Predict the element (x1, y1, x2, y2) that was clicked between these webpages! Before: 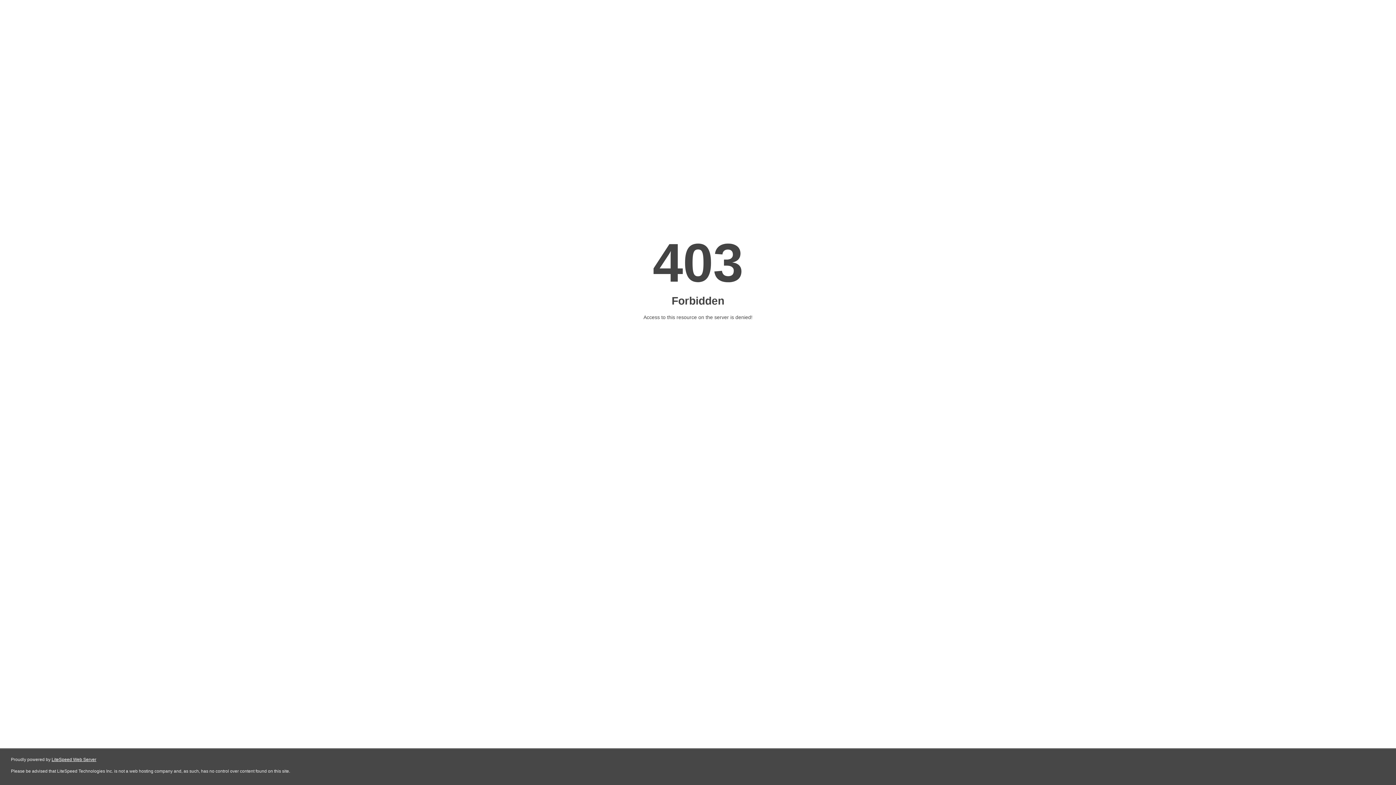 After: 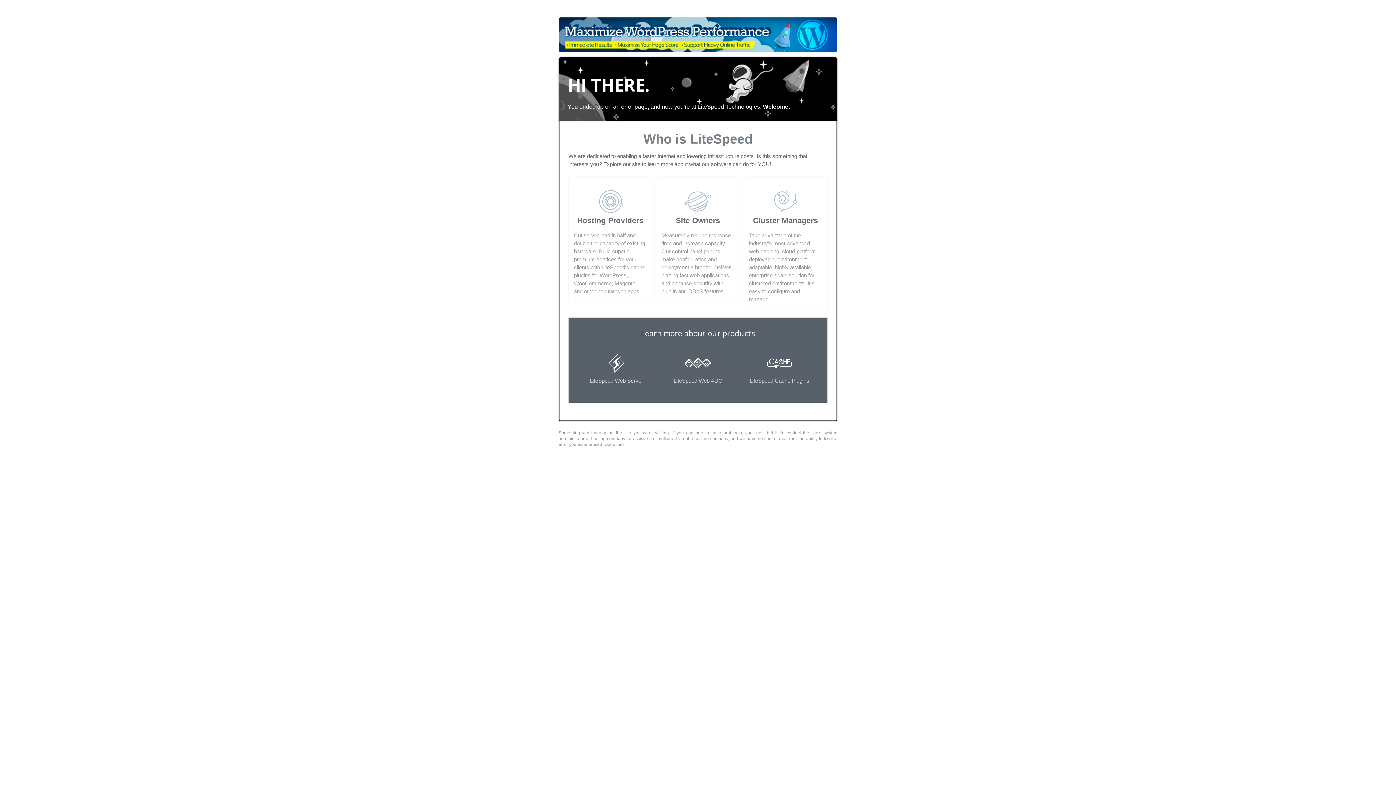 Action: bbox: (51, 757, 96, 762) label: LiteSpeed Web Server